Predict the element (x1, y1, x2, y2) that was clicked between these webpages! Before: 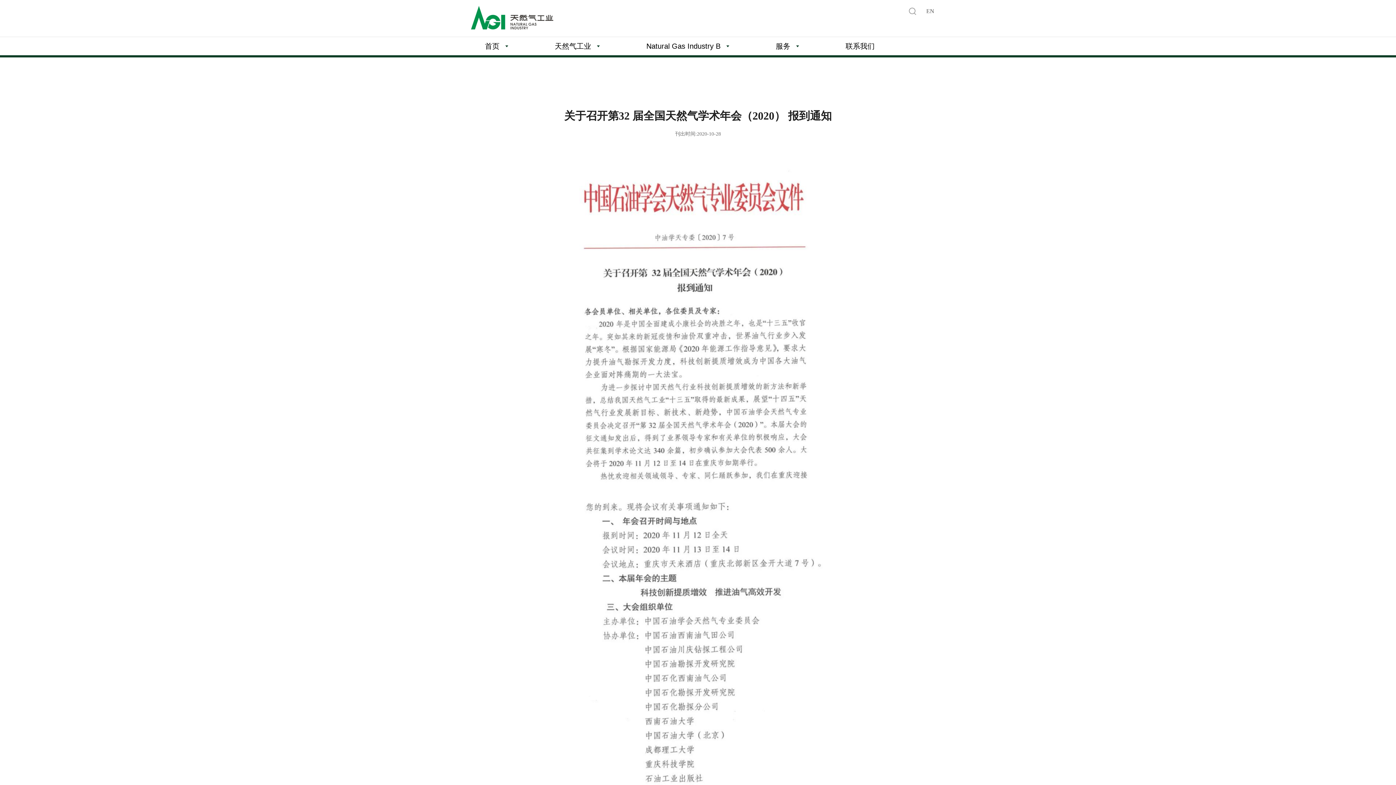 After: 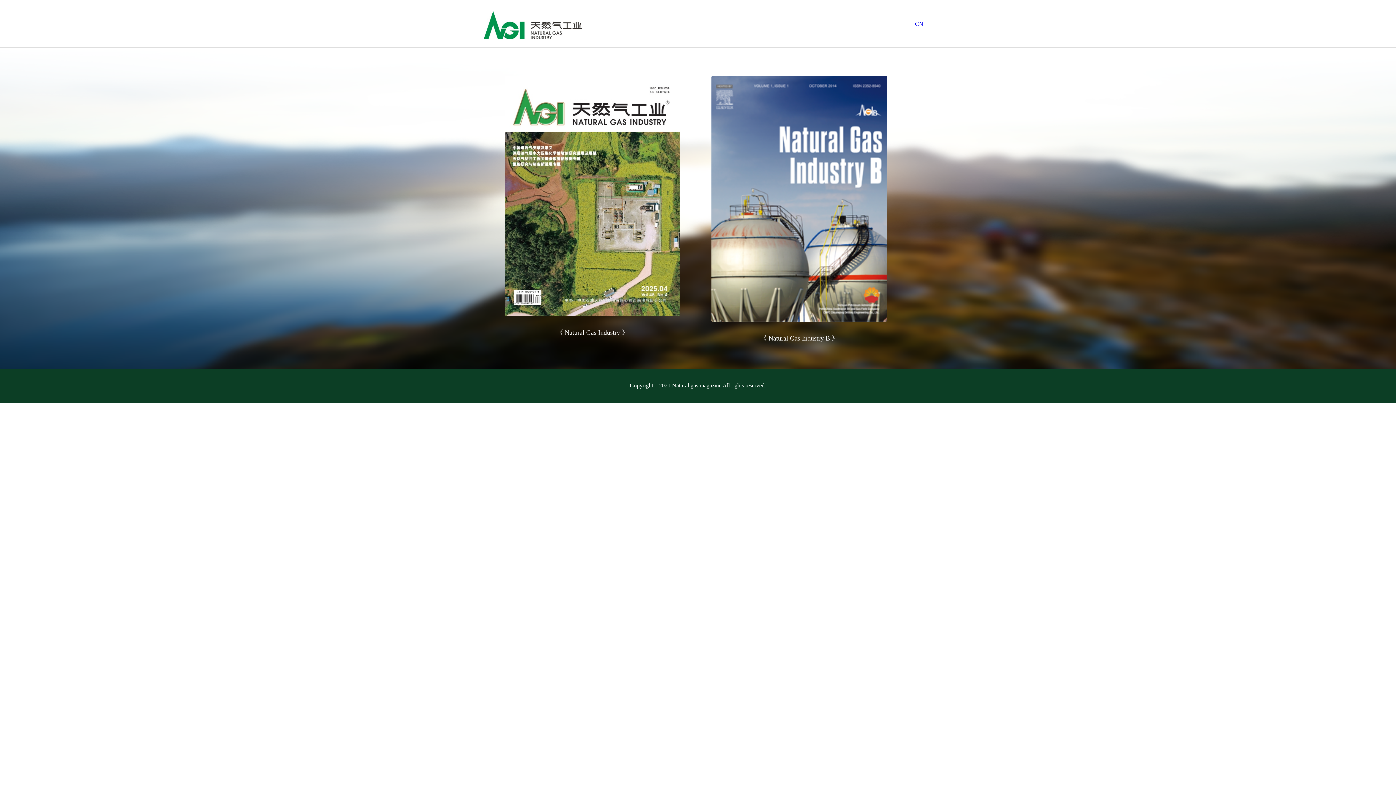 Action: bbox: (926, 7, 934, 14) label: EN